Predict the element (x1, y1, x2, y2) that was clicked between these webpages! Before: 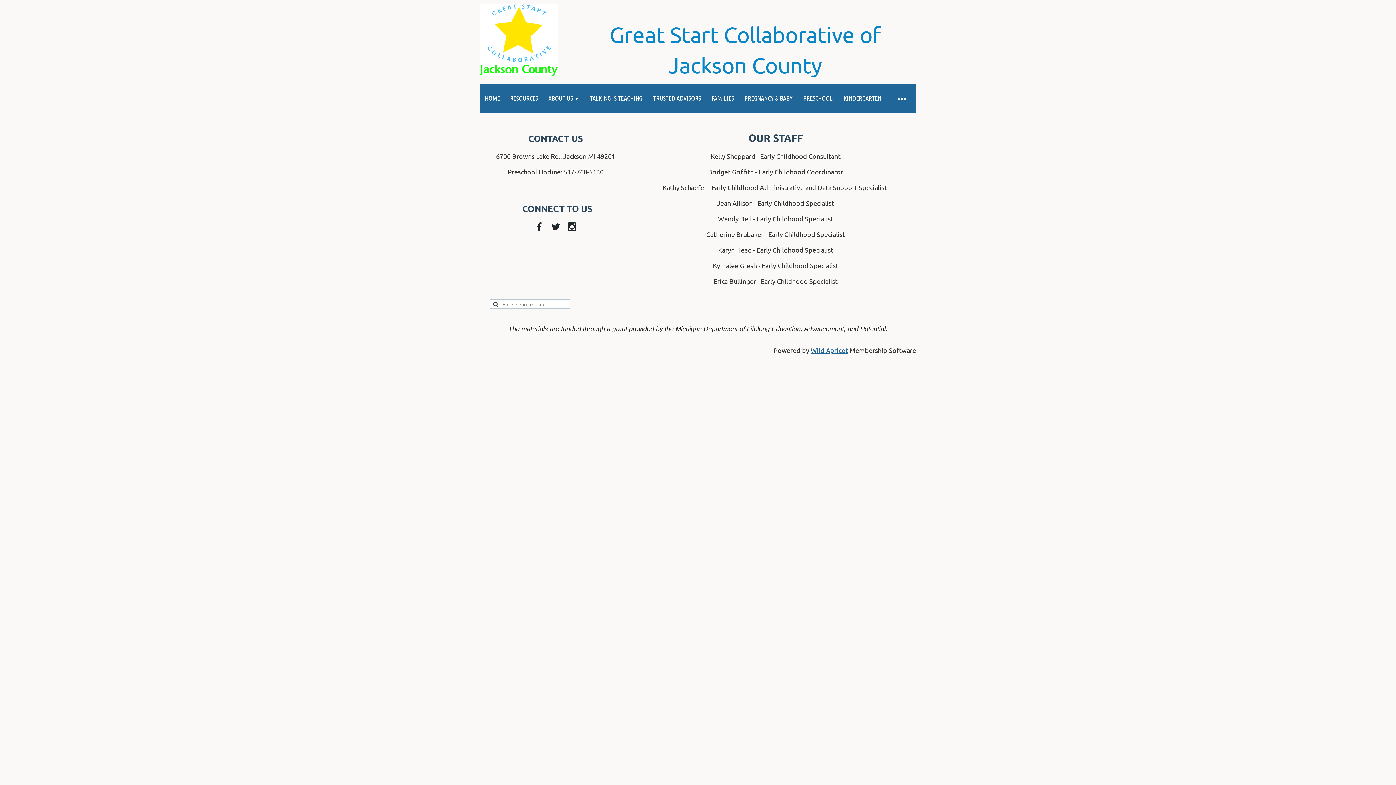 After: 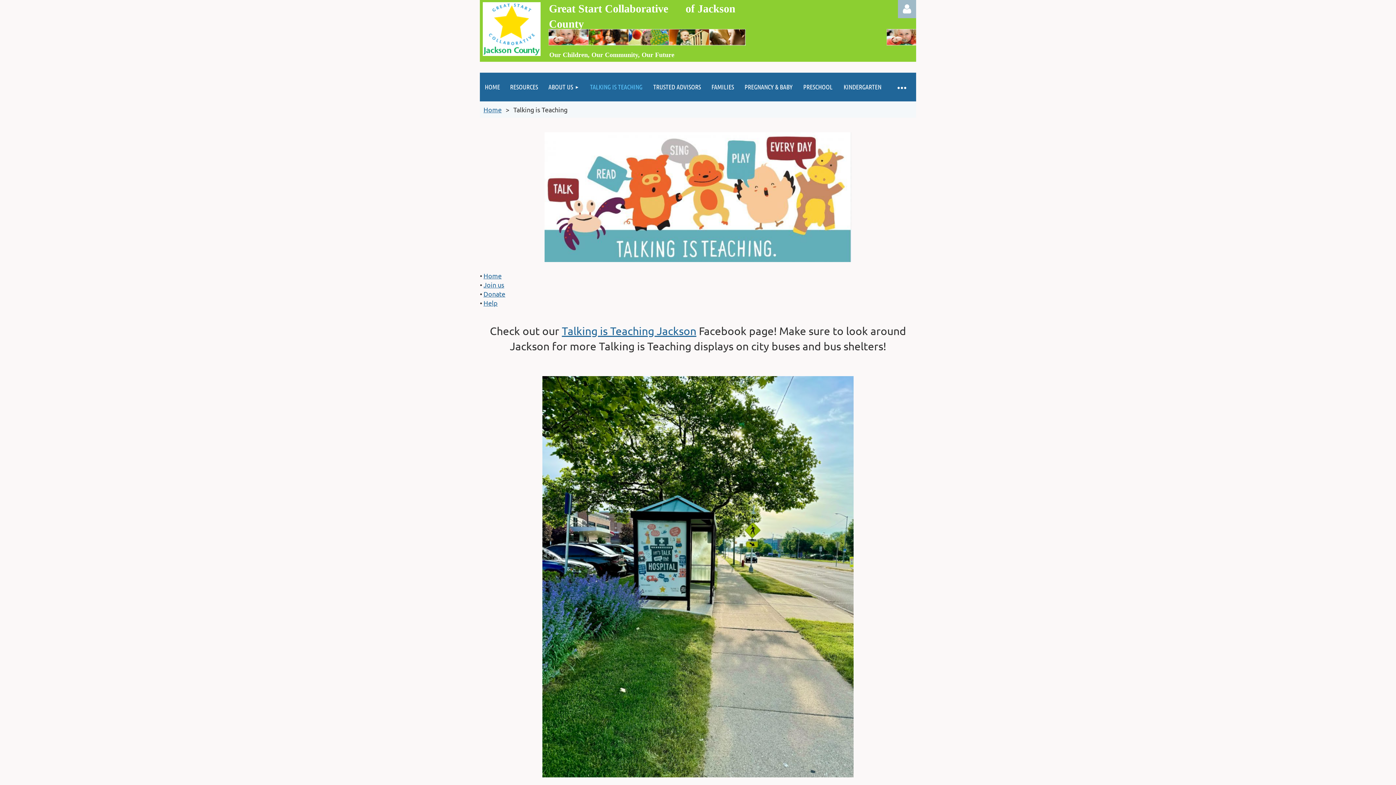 Action: bbox: (584, 84, 648, 112) label: TALKING IS TEACHING